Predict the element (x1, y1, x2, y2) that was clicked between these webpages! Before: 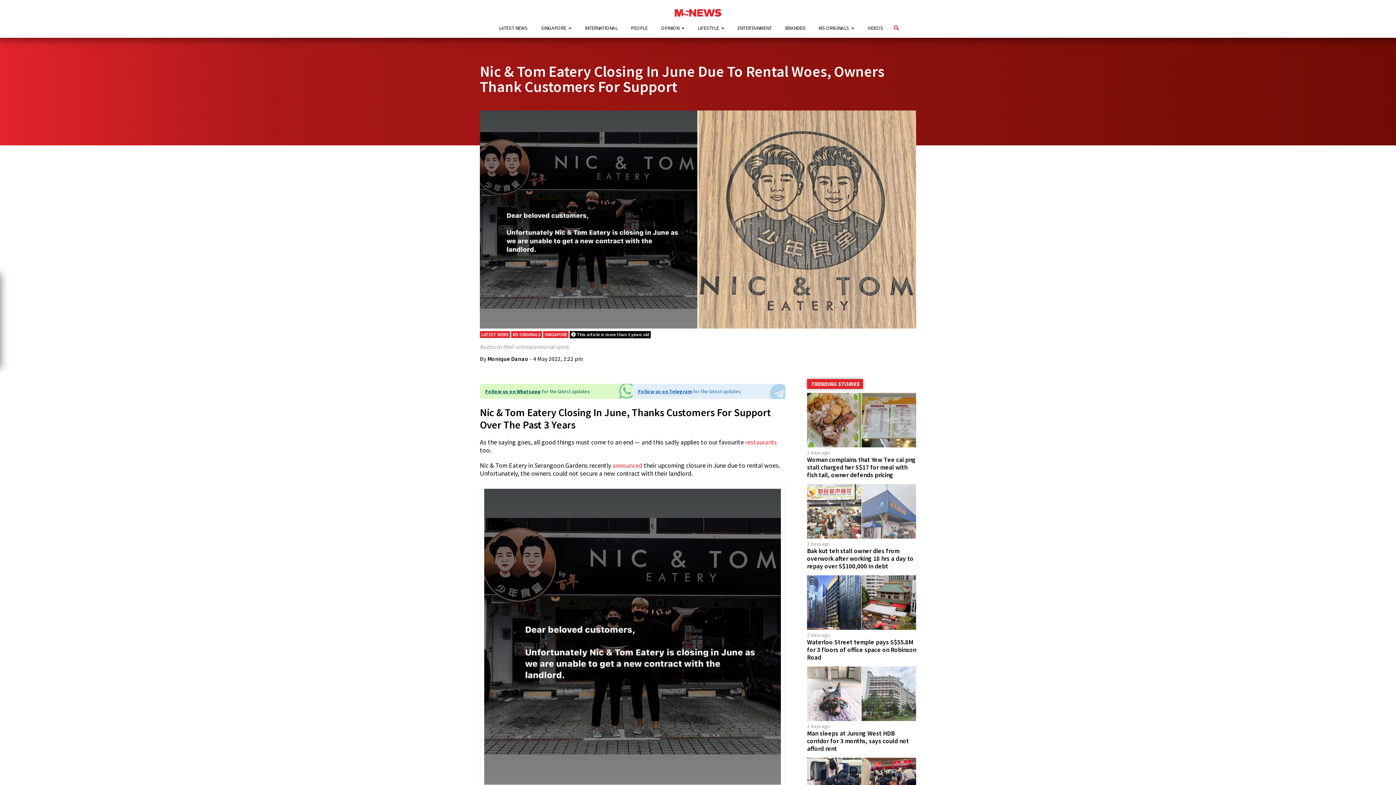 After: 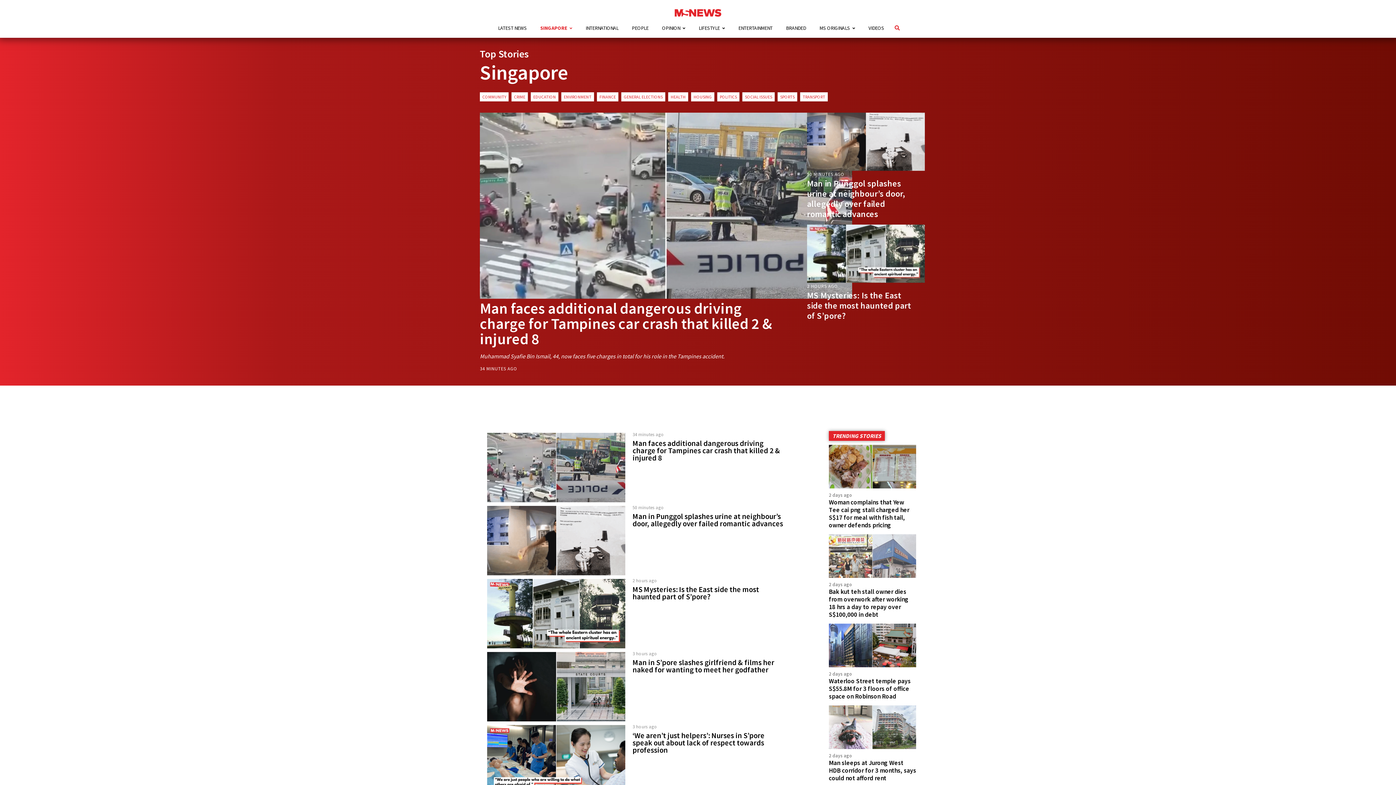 Action: label: SINGAPORE bbox: (539, 18, 573, 37)